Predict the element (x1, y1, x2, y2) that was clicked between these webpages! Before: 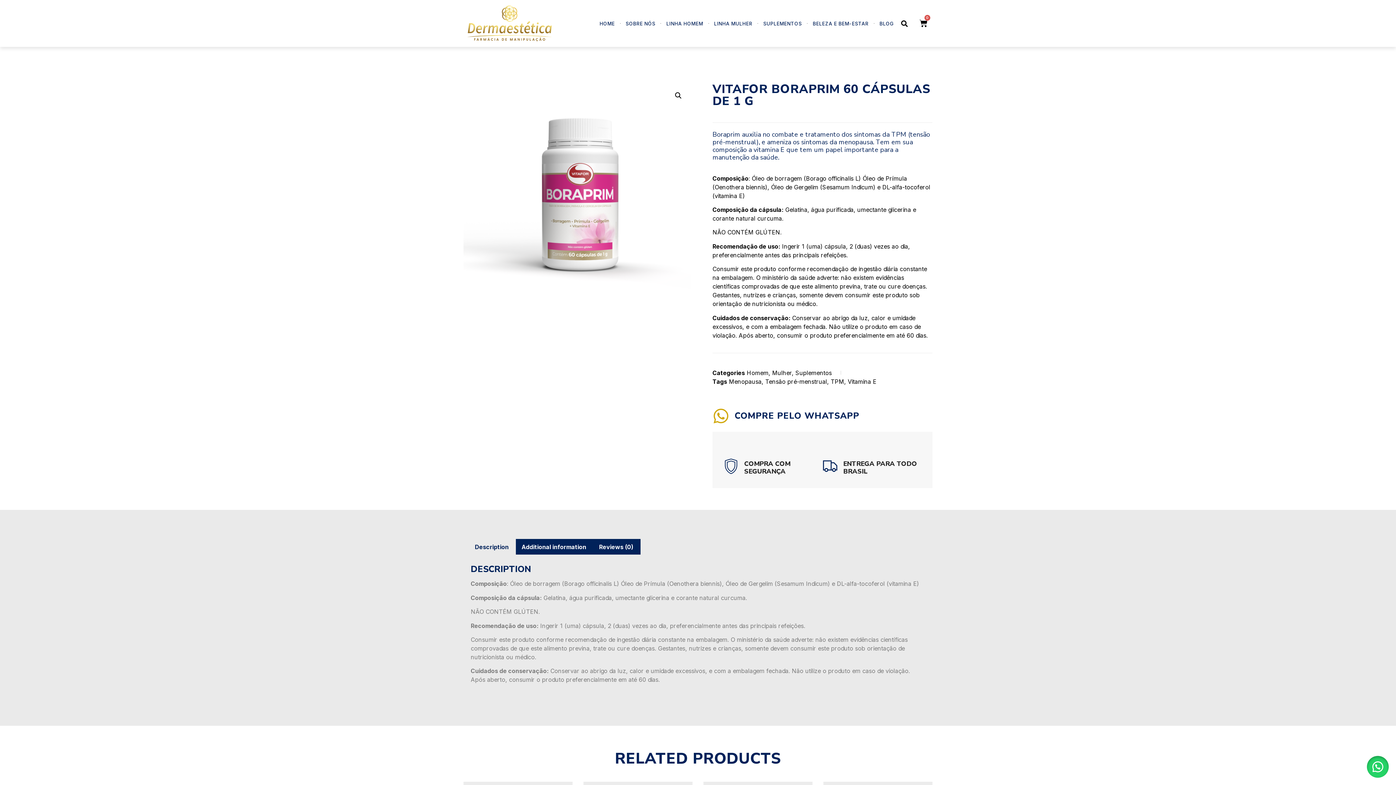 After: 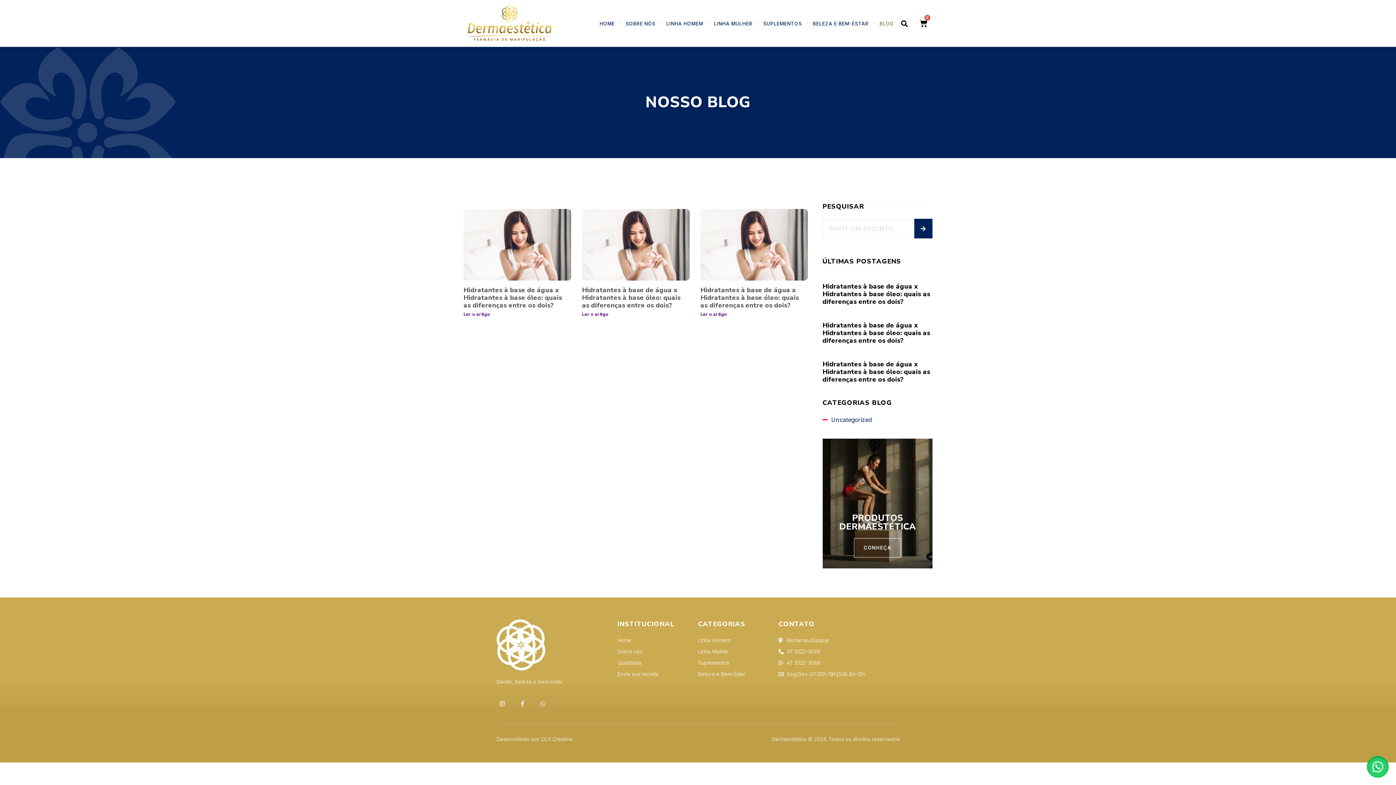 Action: bbox: (875, 15, 898, 31) label: BLOG